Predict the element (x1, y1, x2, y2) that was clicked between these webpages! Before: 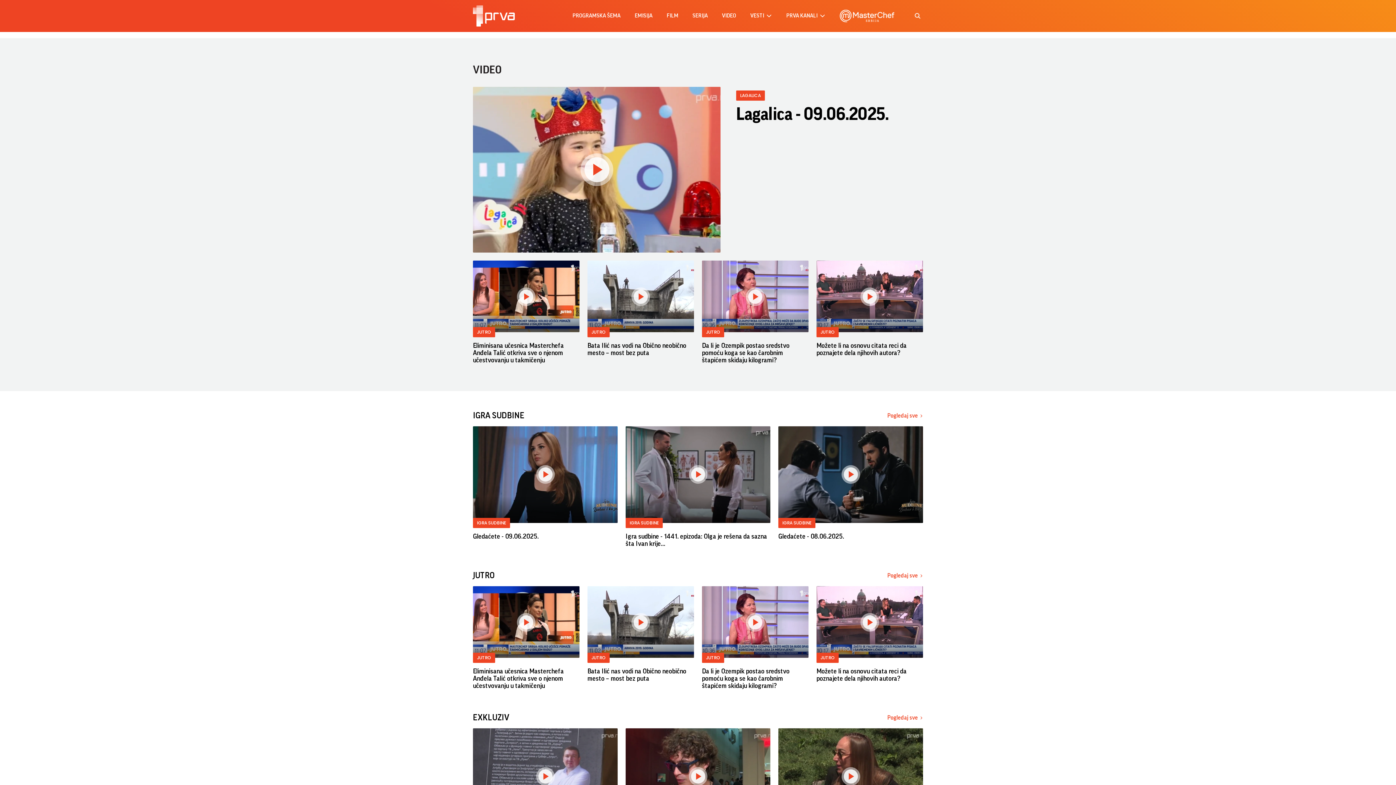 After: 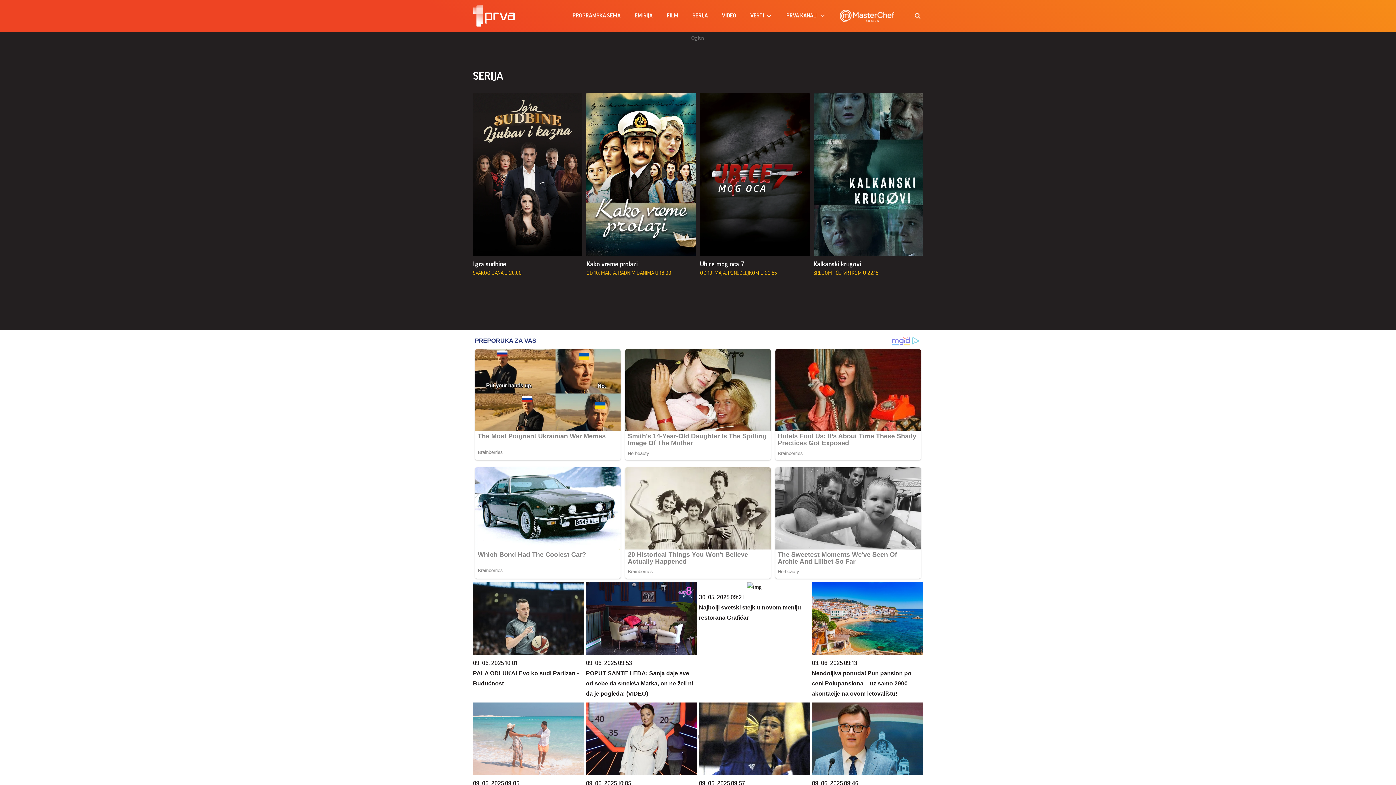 Action: label: SERIJA bbox: (692, 10, 708, 21)